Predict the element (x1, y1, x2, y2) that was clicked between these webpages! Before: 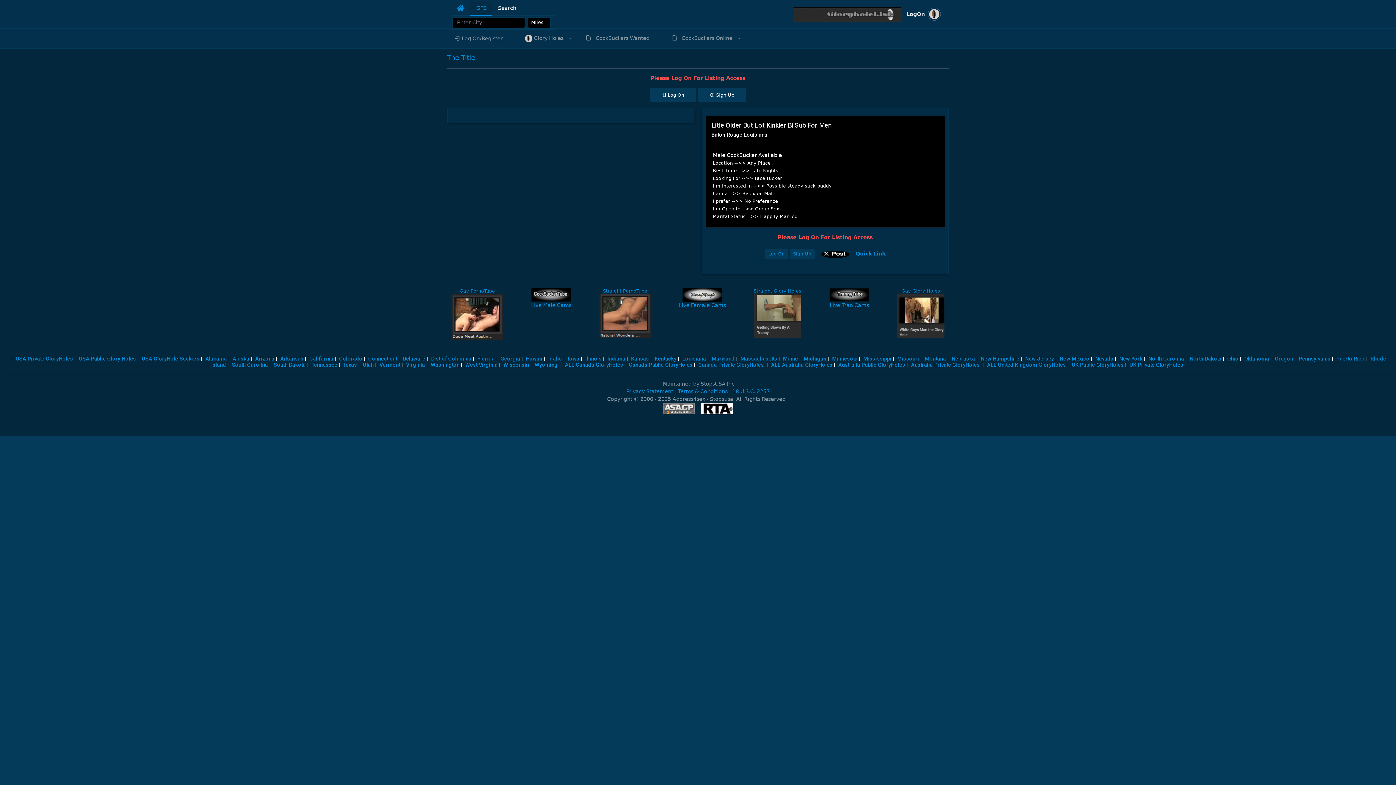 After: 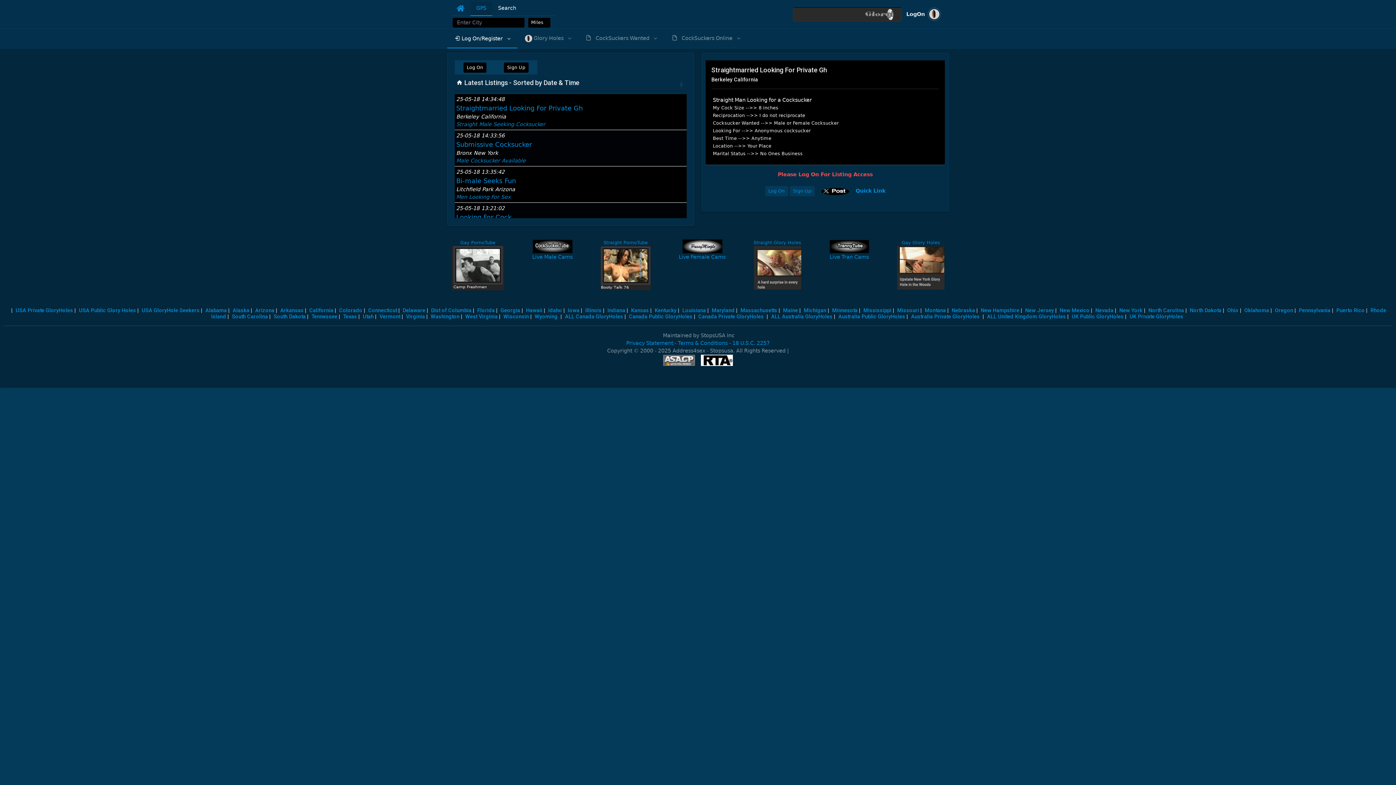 Action: bbox: (450, 1, 470, 15)